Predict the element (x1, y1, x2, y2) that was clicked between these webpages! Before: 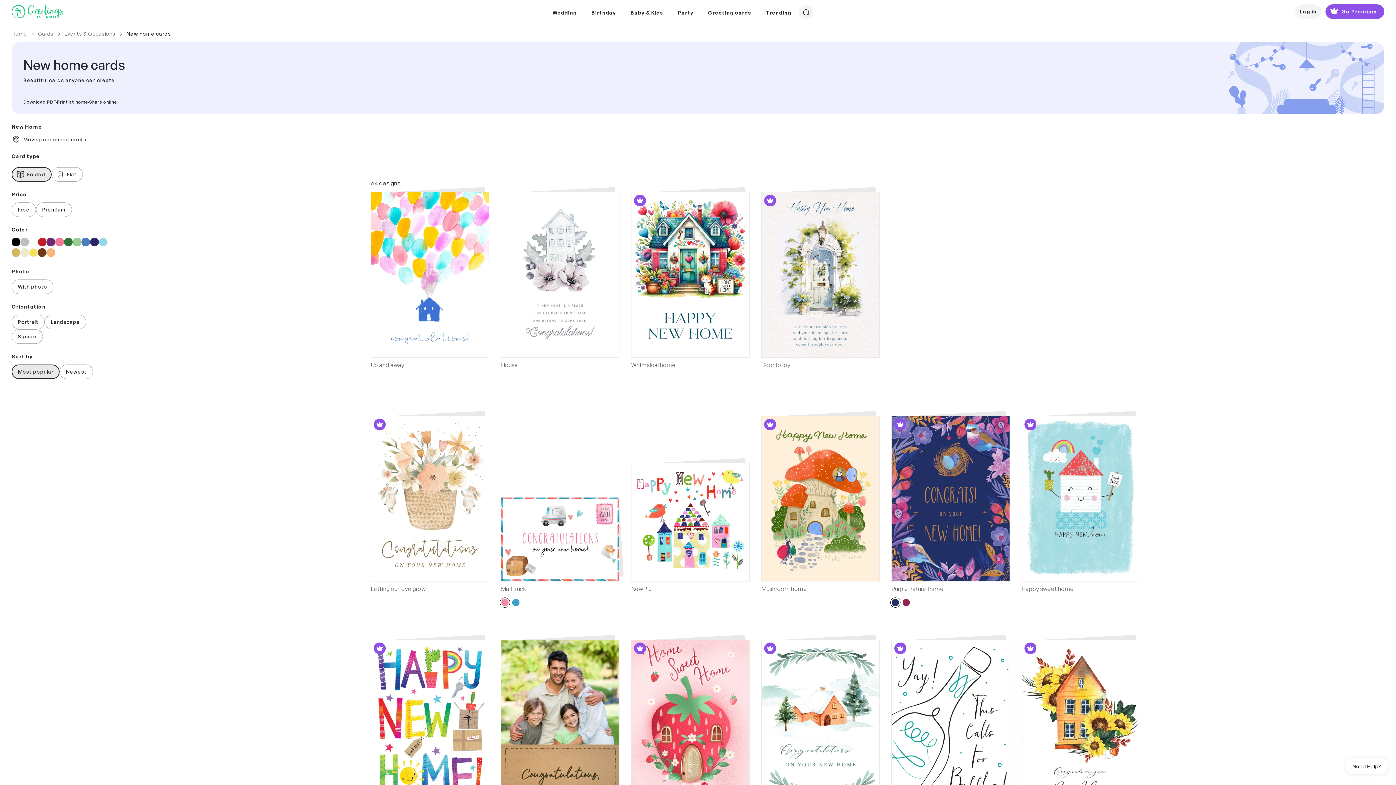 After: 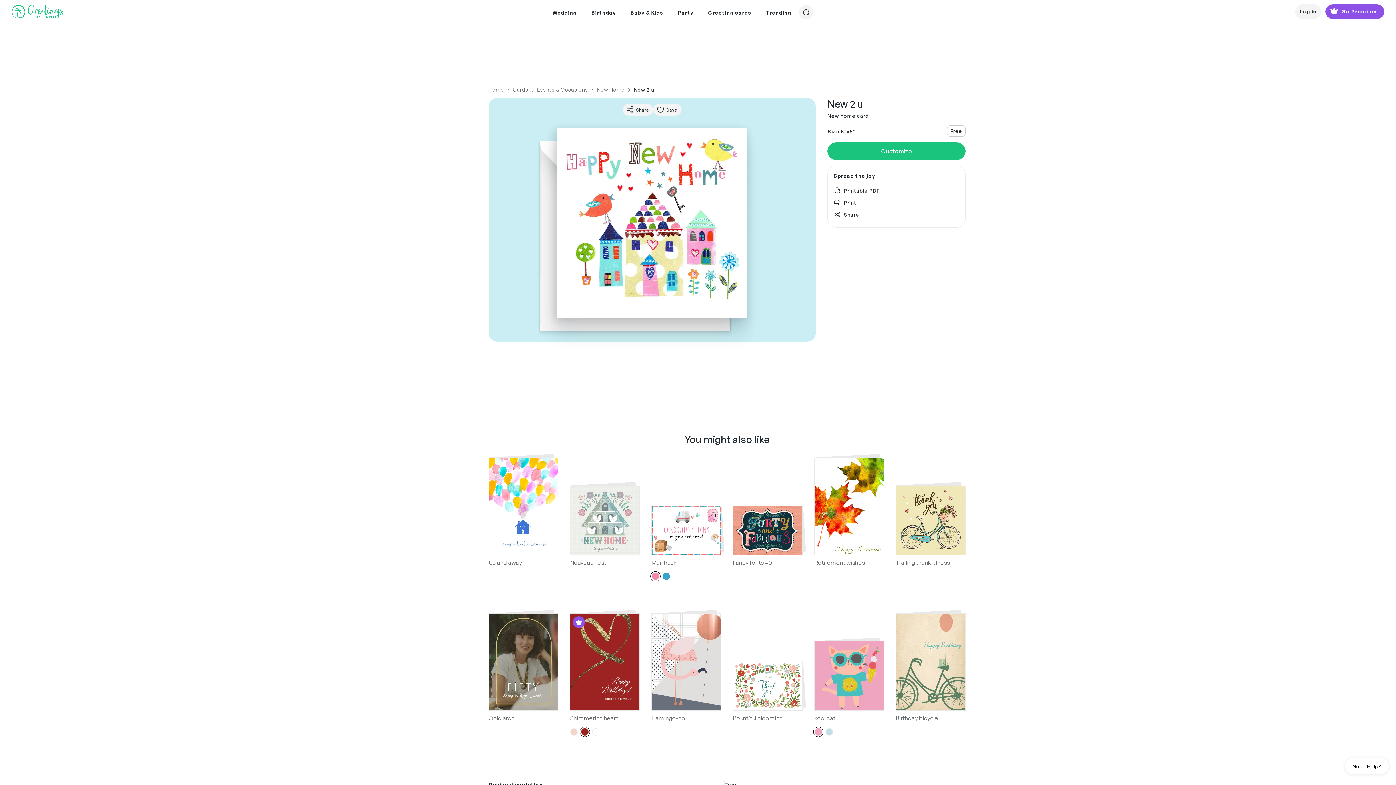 Action: label: New 2 u bbox: (631, 584, 749, 593)